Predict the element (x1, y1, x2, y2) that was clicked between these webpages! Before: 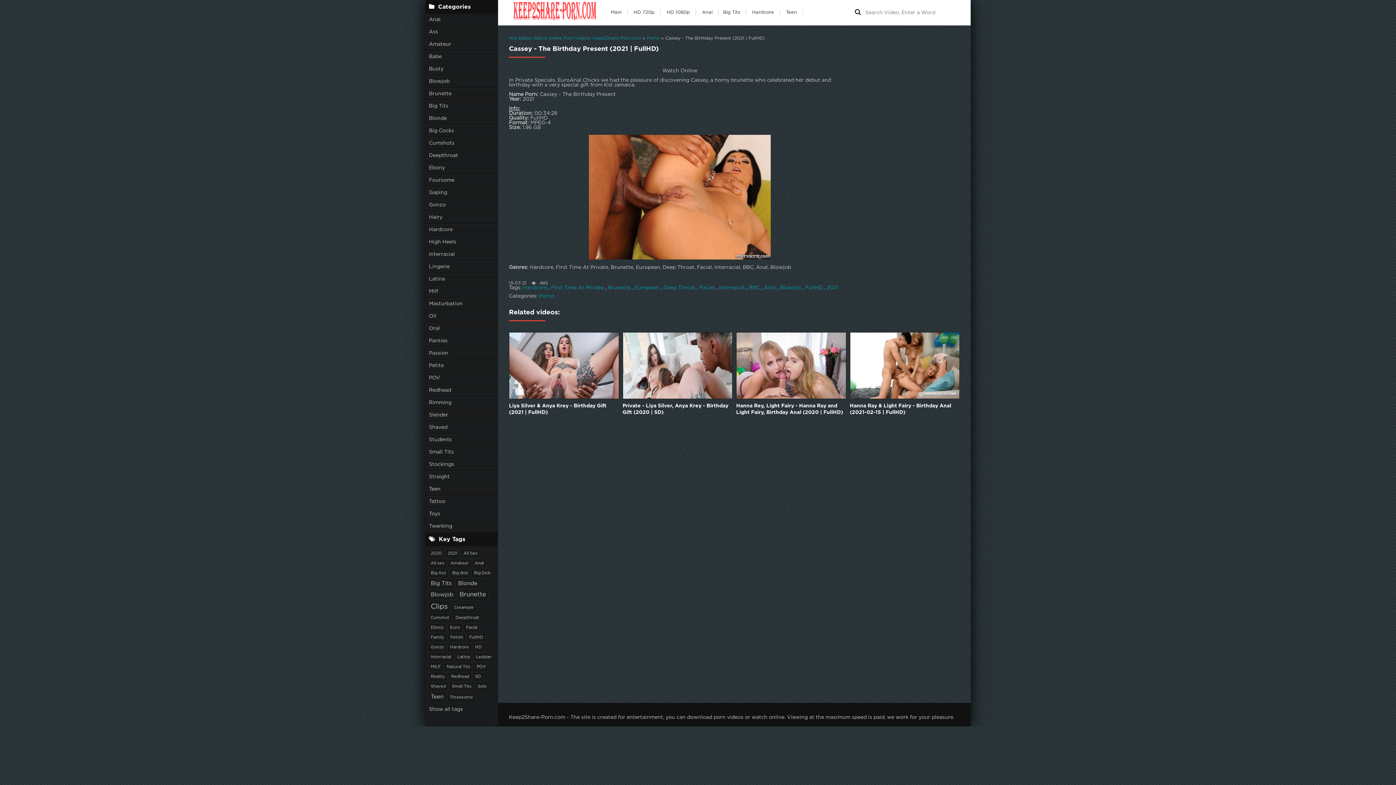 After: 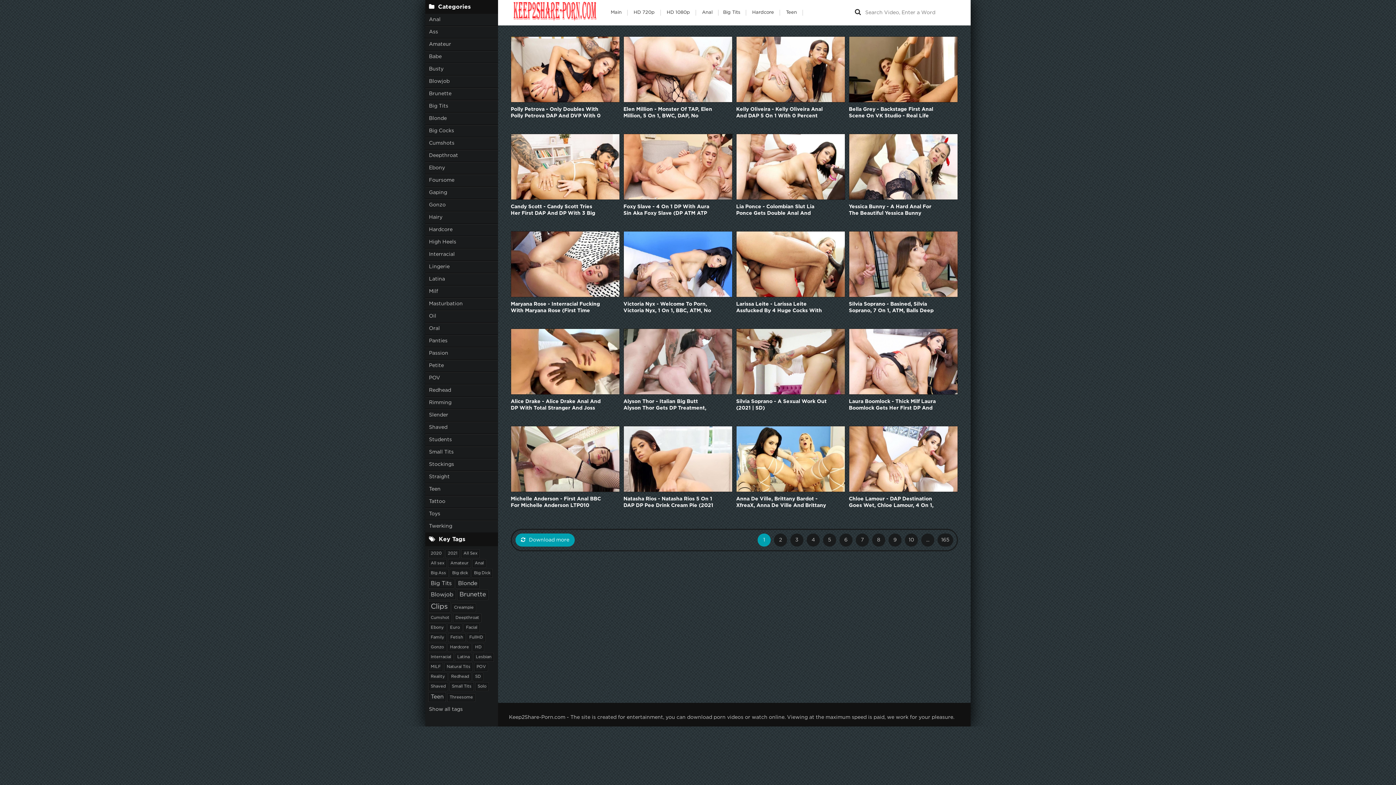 Action: bbox: (473, 673, 482, 681) label: SD